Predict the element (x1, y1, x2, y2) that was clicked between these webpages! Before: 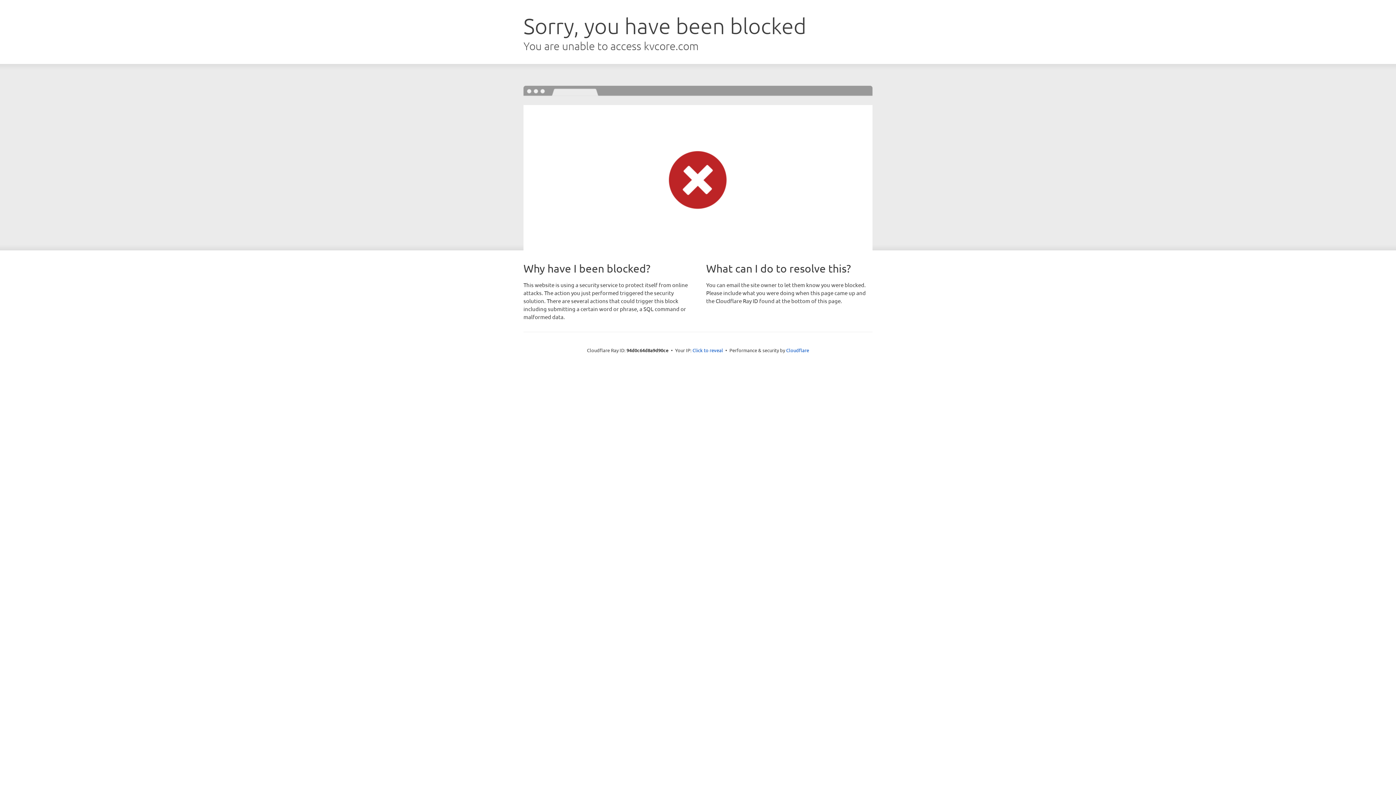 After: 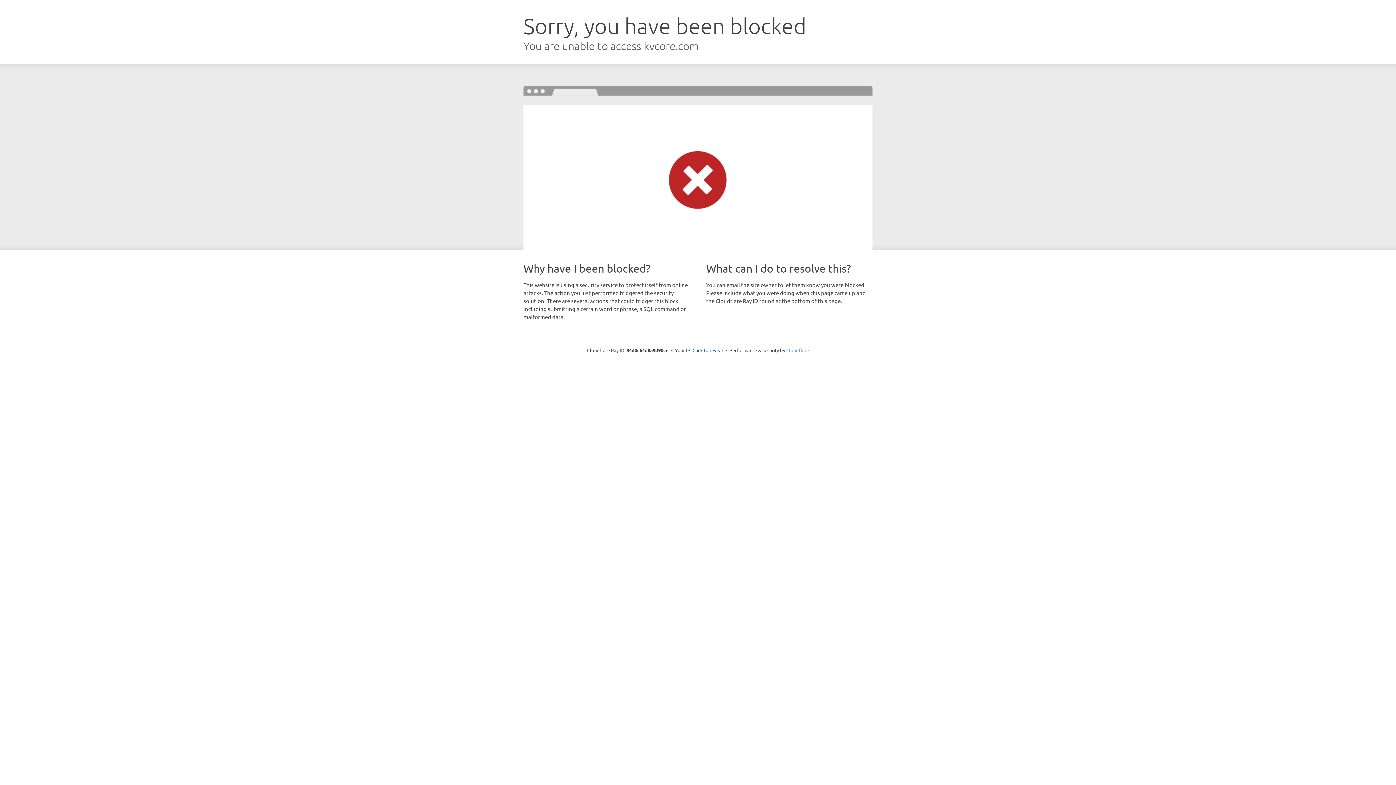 Action: label: Cloudflare bbox: (786, 347, 809, 353)